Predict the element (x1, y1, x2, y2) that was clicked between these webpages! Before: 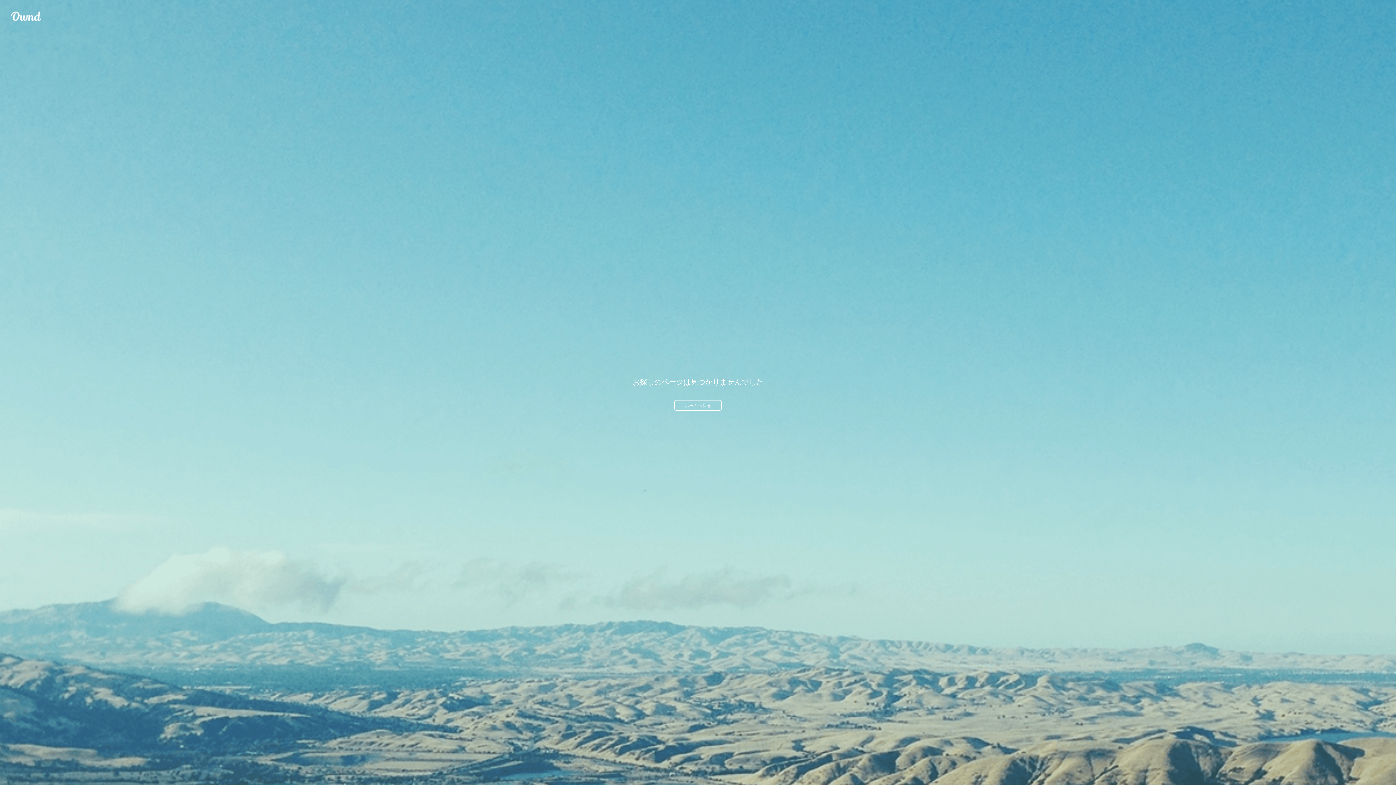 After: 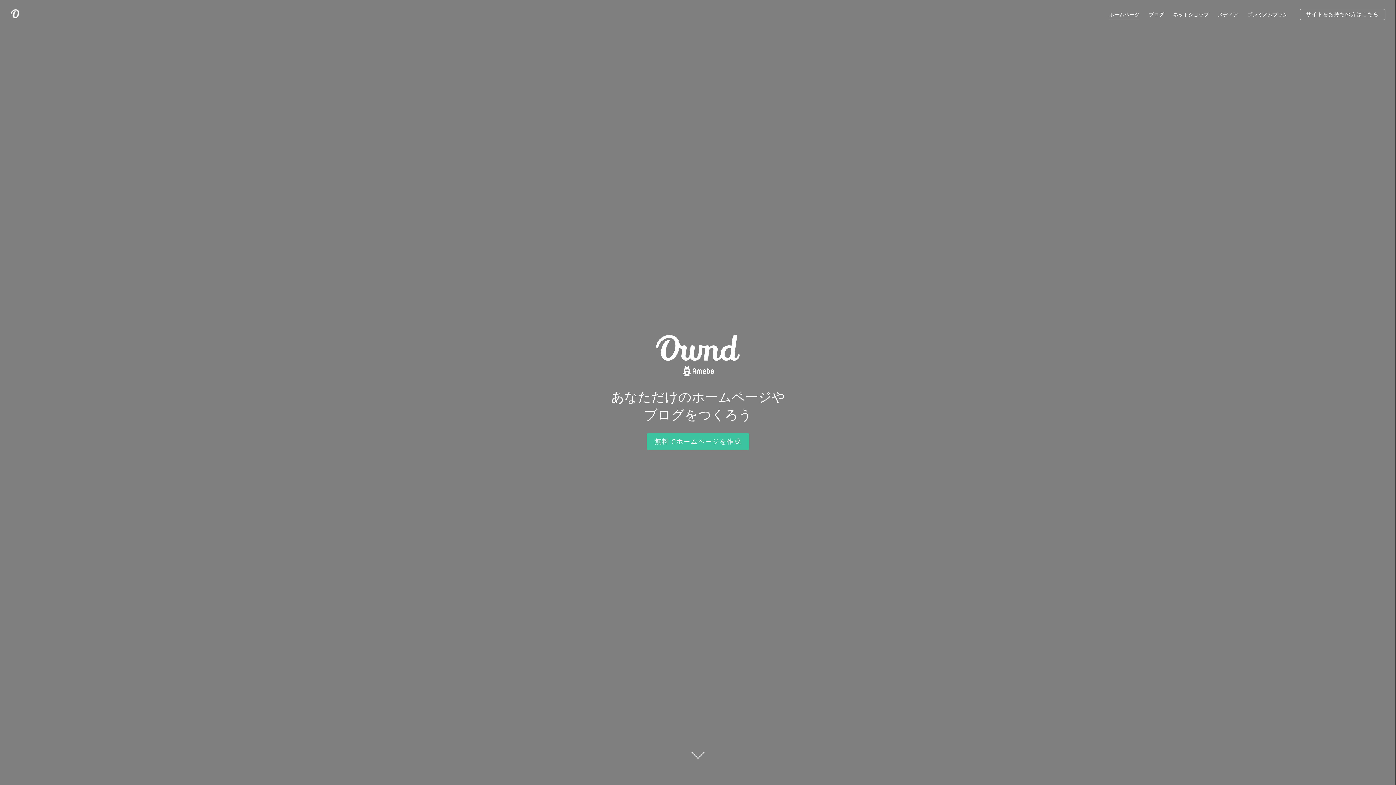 Action: bbox: (674, 400, 721, 410) label: ホームへ戻る